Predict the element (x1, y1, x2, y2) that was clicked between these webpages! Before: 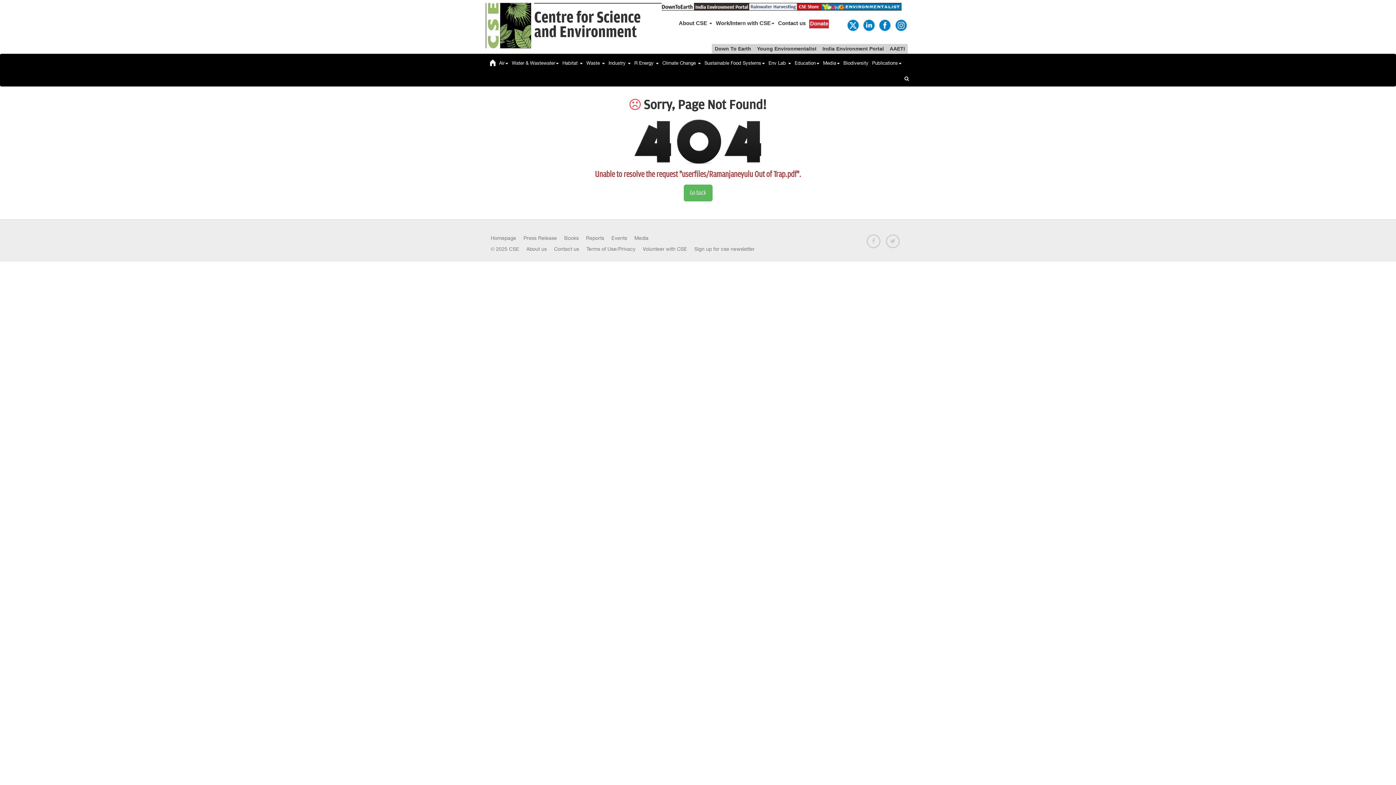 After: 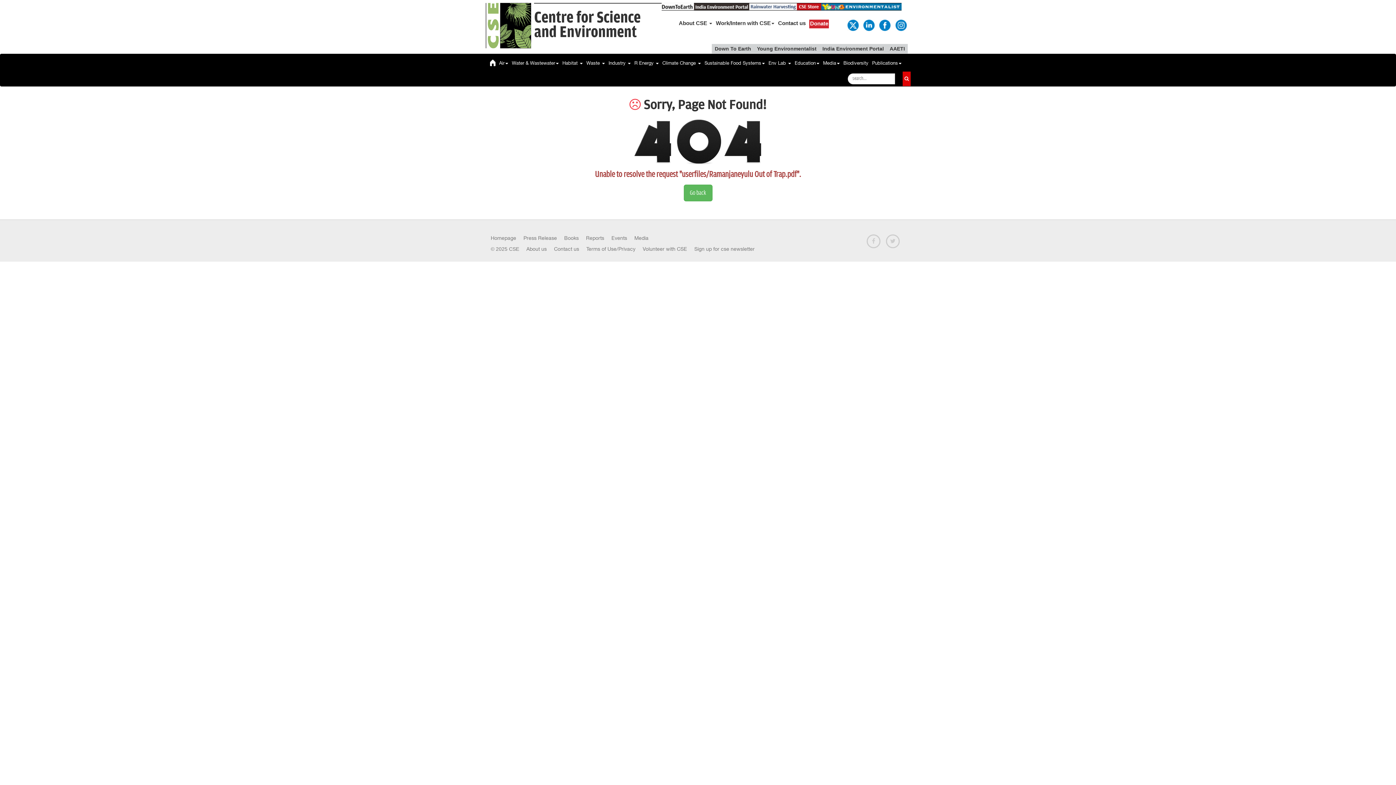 Action: bbox: (902, 71, 910, 86)